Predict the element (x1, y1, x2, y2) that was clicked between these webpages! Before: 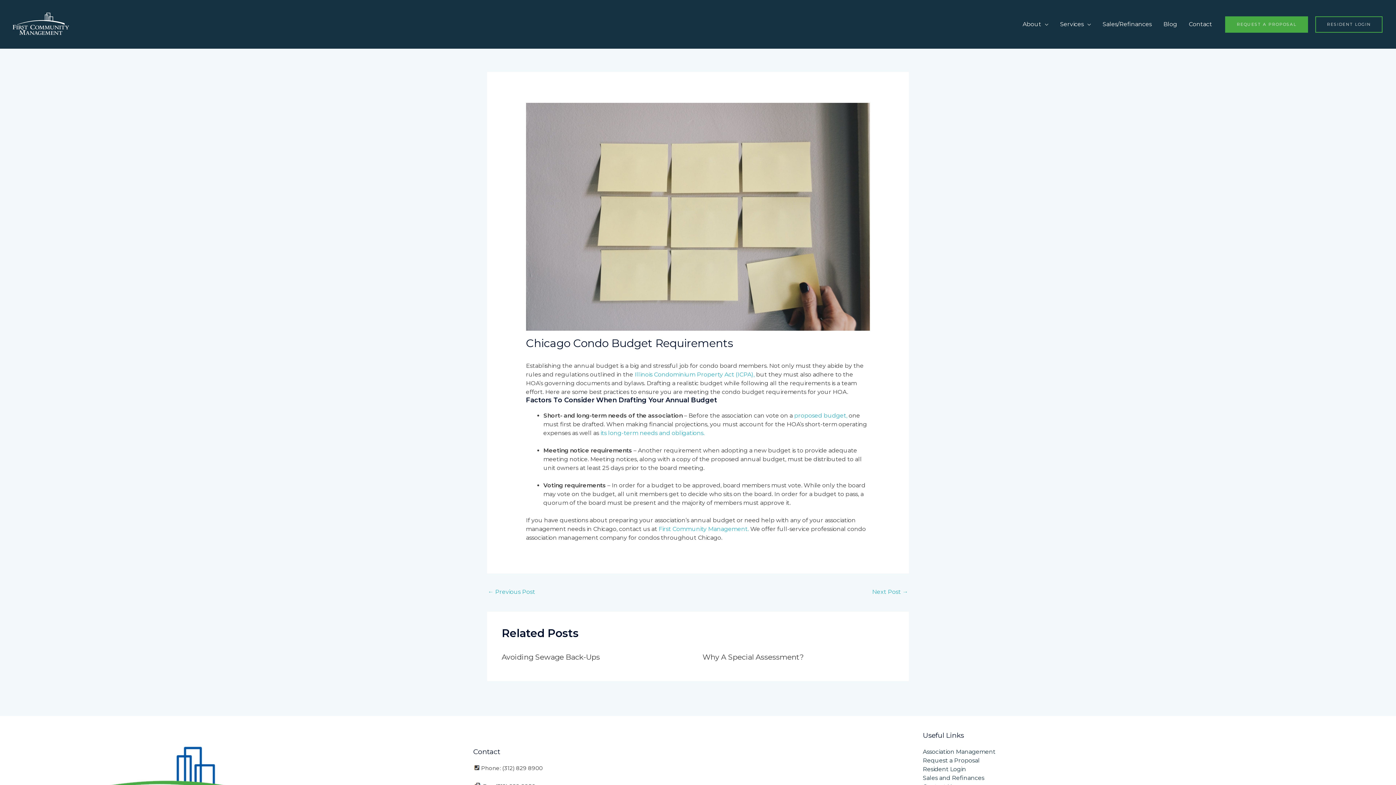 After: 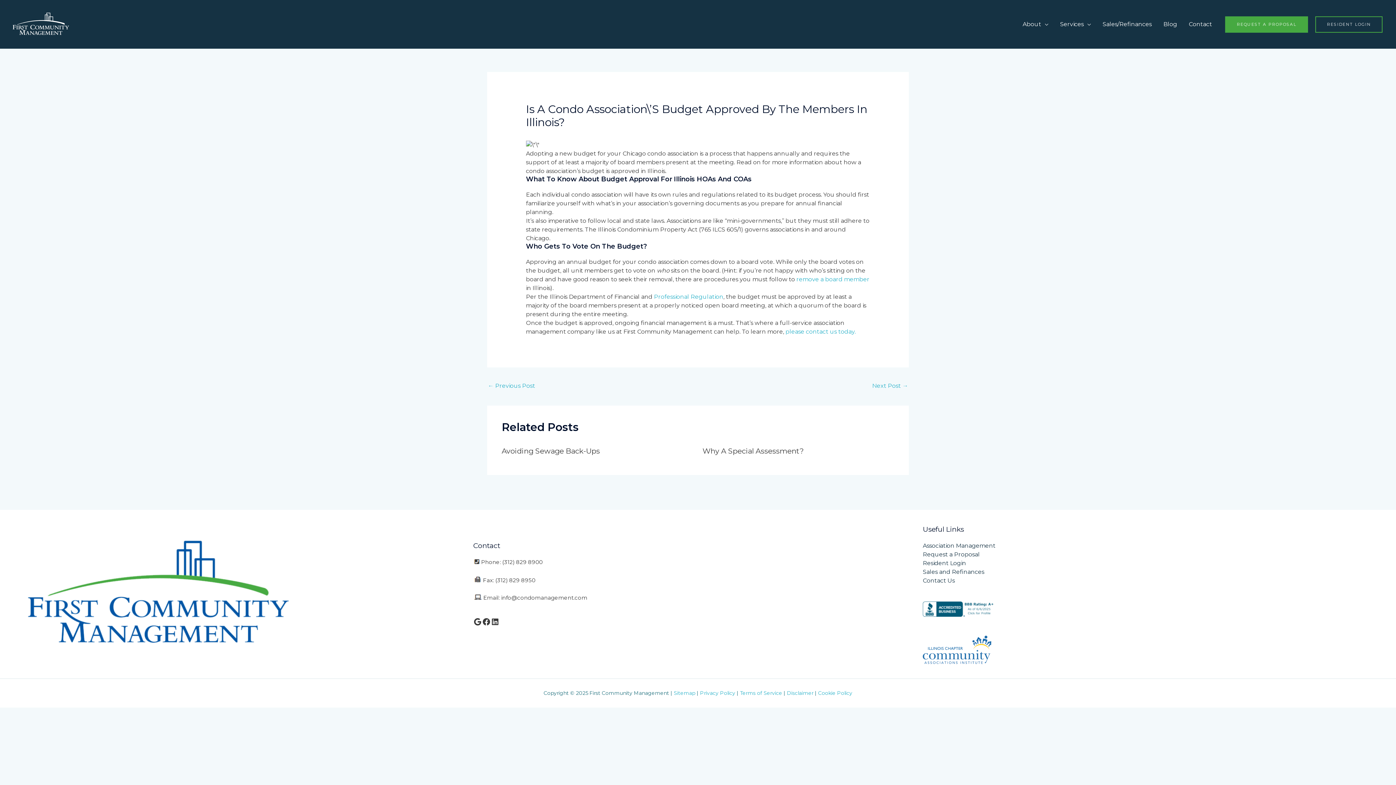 Action: bbox: (794, 412, 847, 419) label: proposed budget,